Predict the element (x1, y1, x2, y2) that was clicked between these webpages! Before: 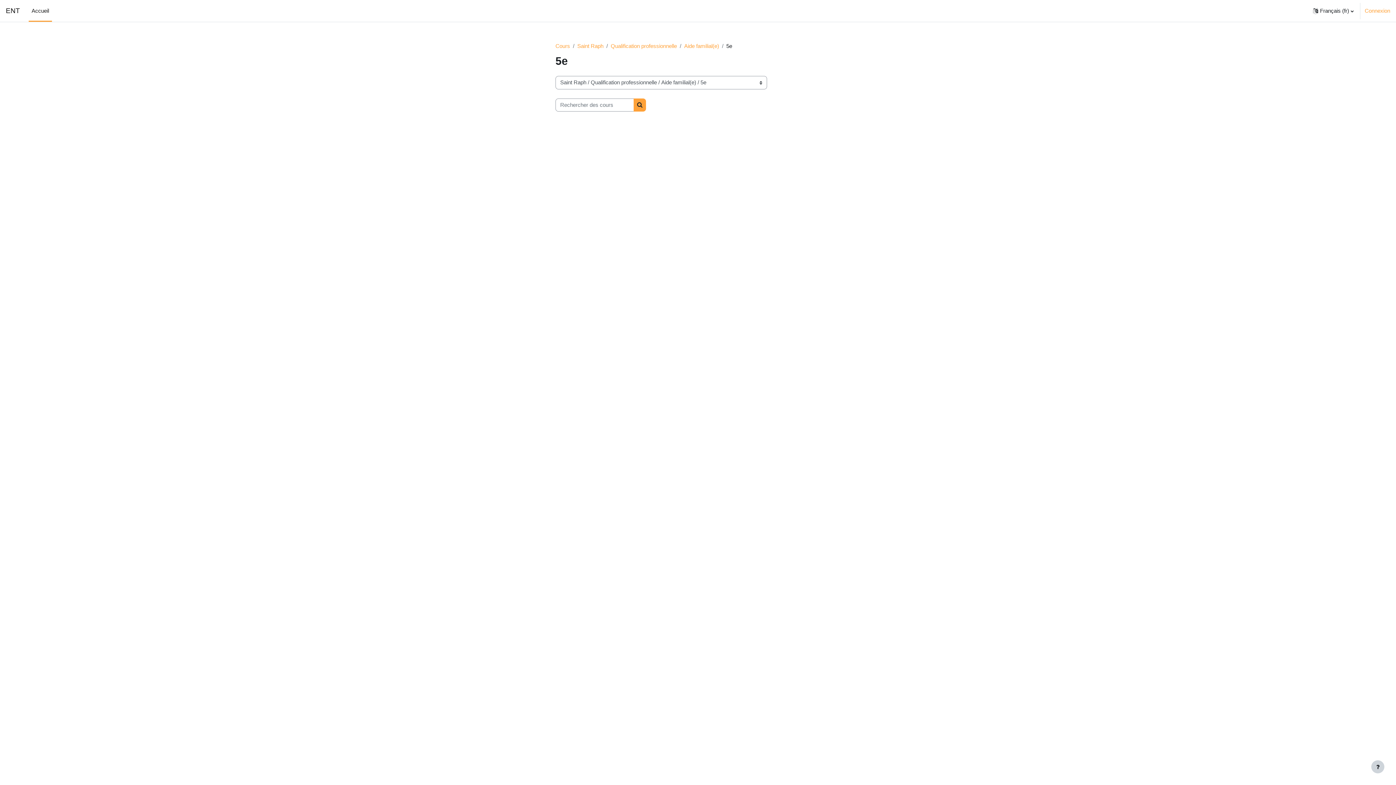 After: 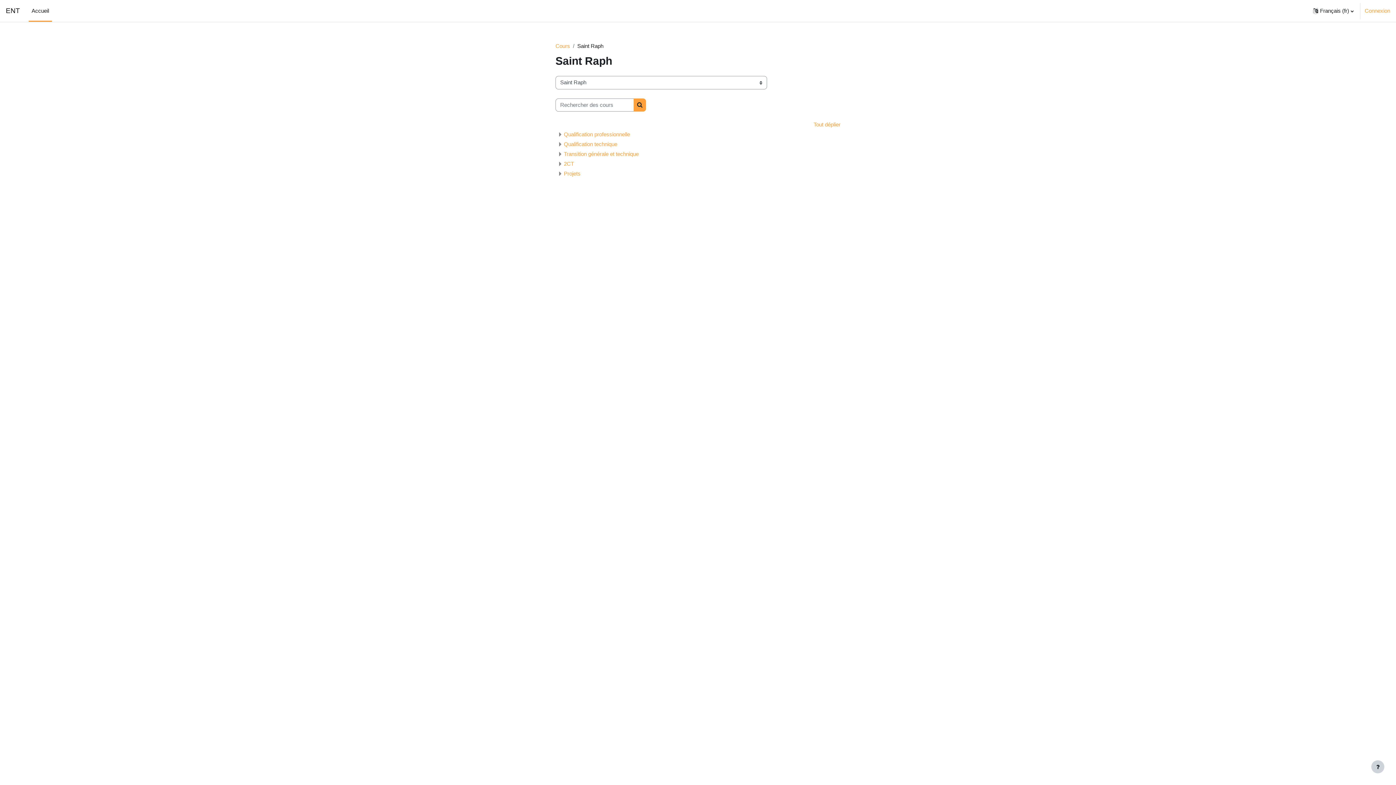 Action: bbox: (577, 42, 603, 49) label: Saint Raph